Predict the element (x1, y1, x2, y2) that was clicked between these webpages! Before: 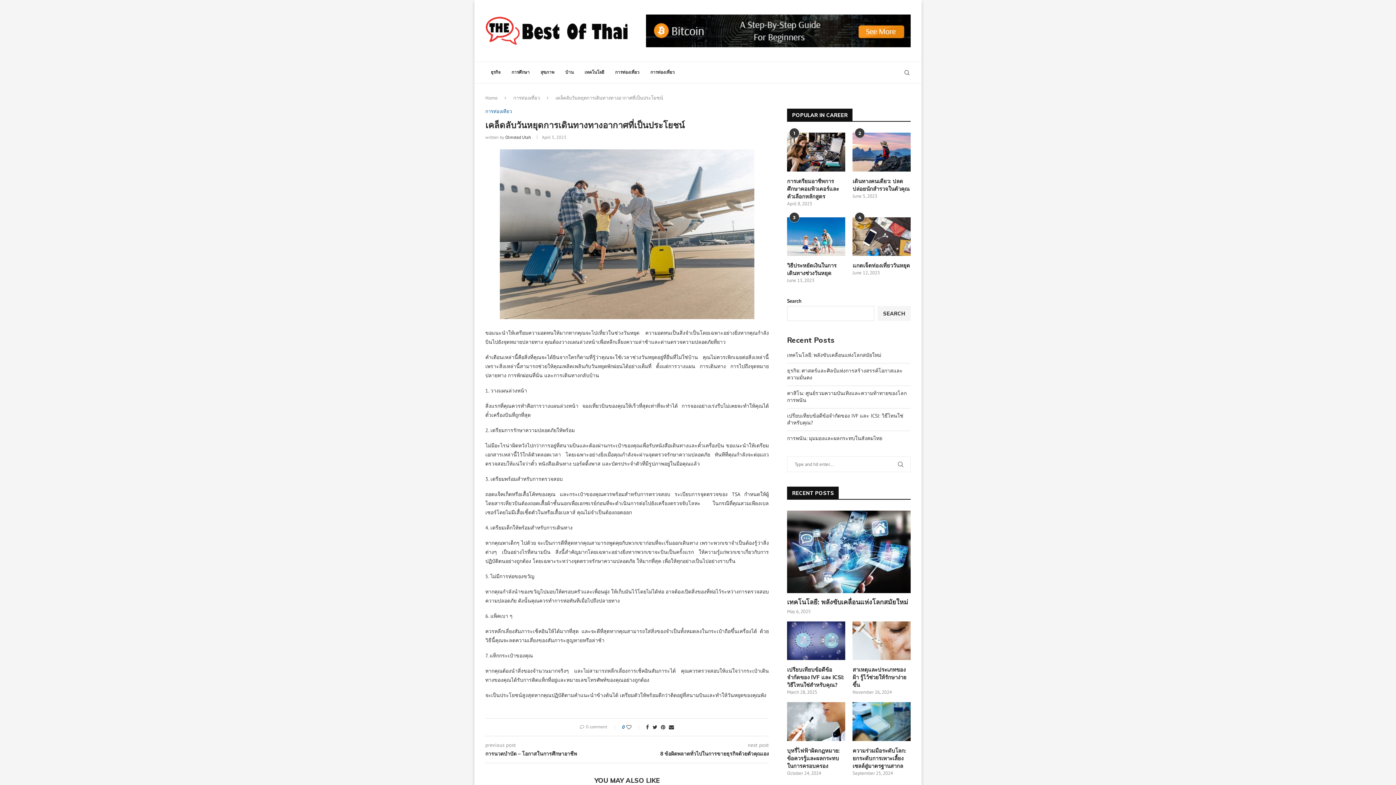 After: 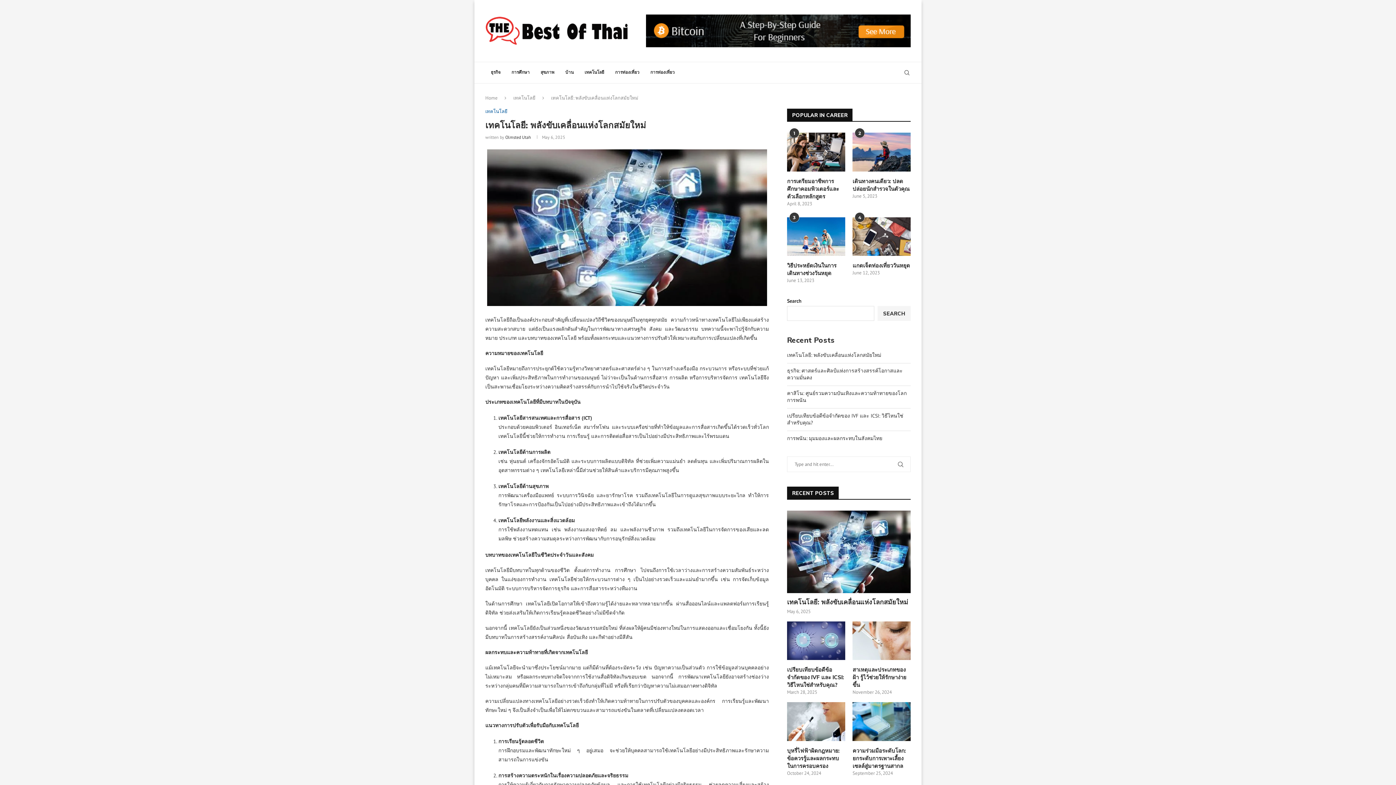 Action: bbox: (787, 510, 910, 593)